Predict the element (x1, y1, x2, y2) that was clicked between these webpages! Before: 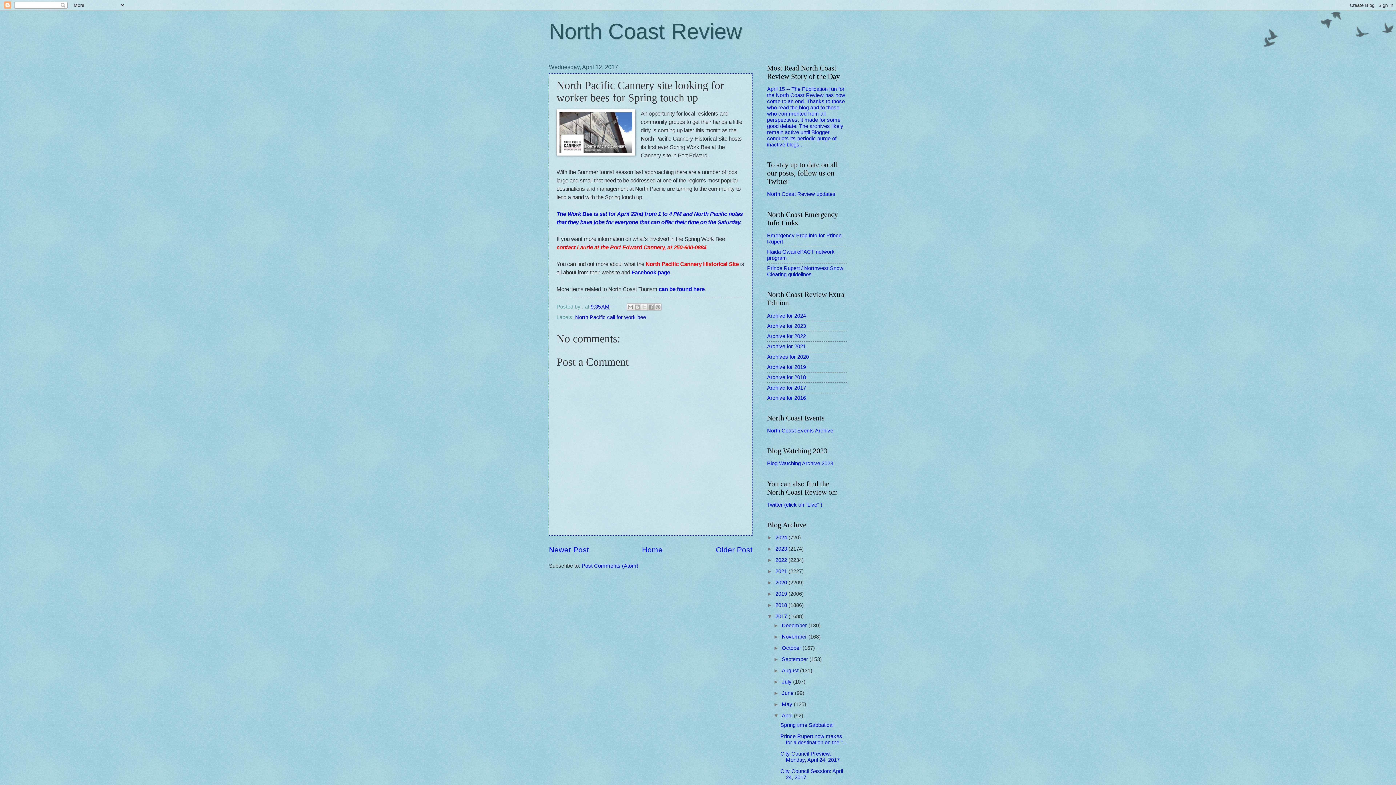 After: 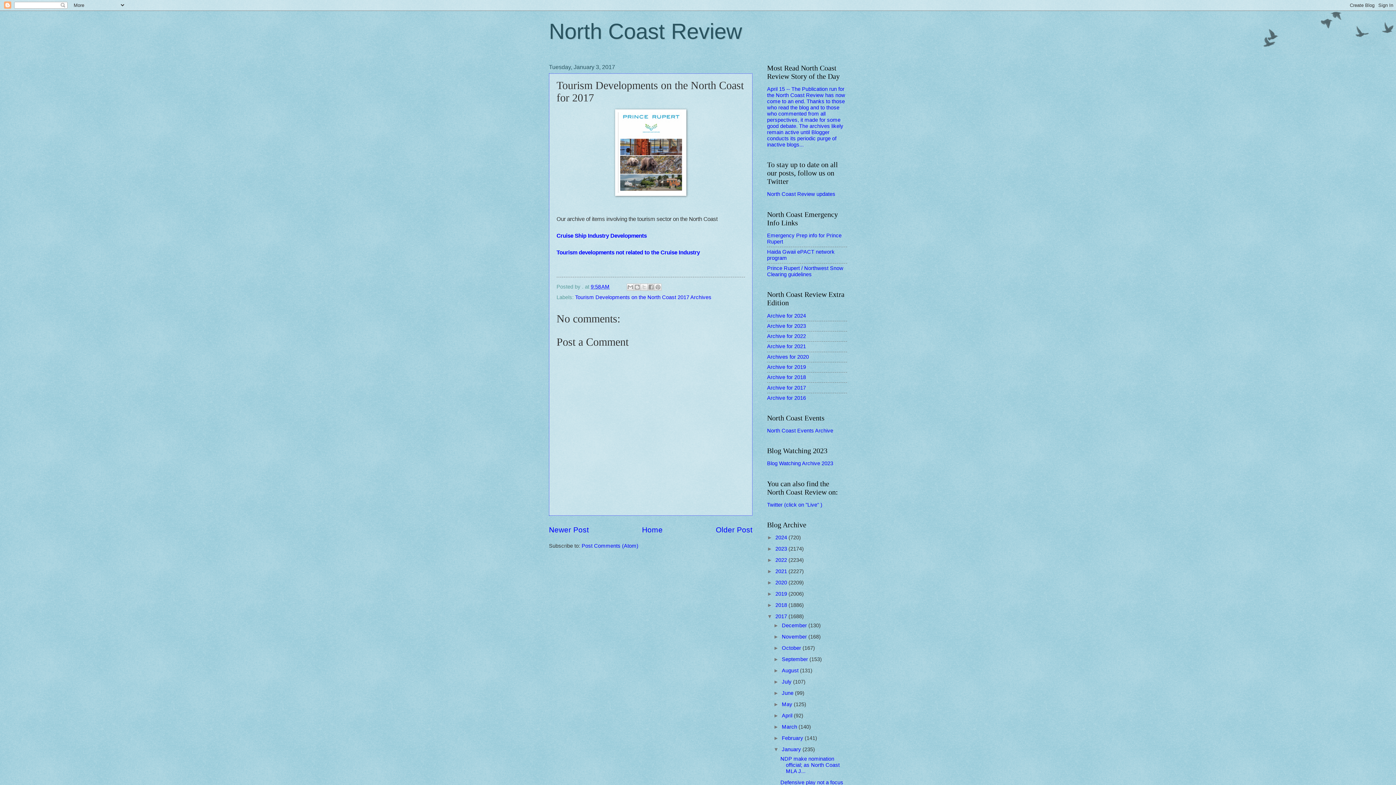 Action: label: can be found here bbox: (658, 286, 704, 292)